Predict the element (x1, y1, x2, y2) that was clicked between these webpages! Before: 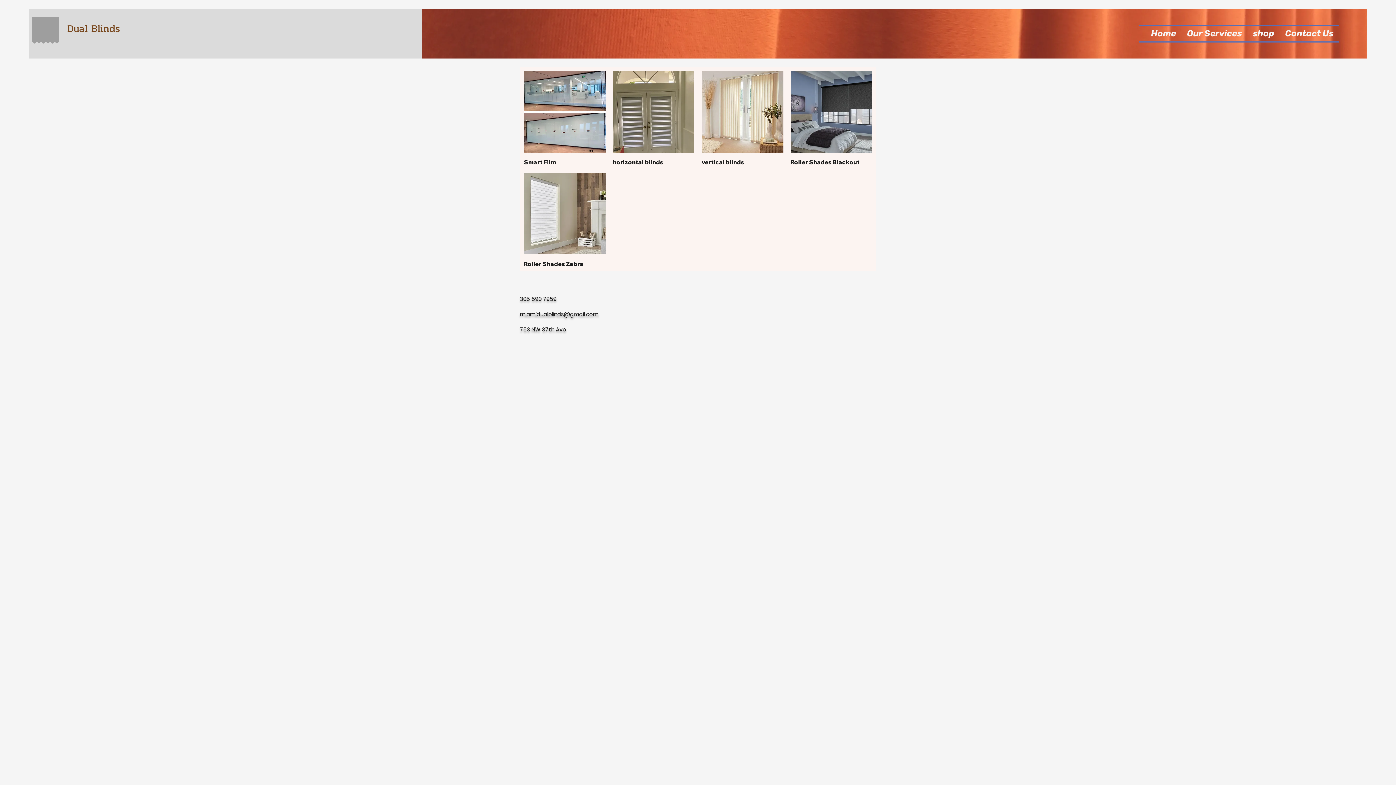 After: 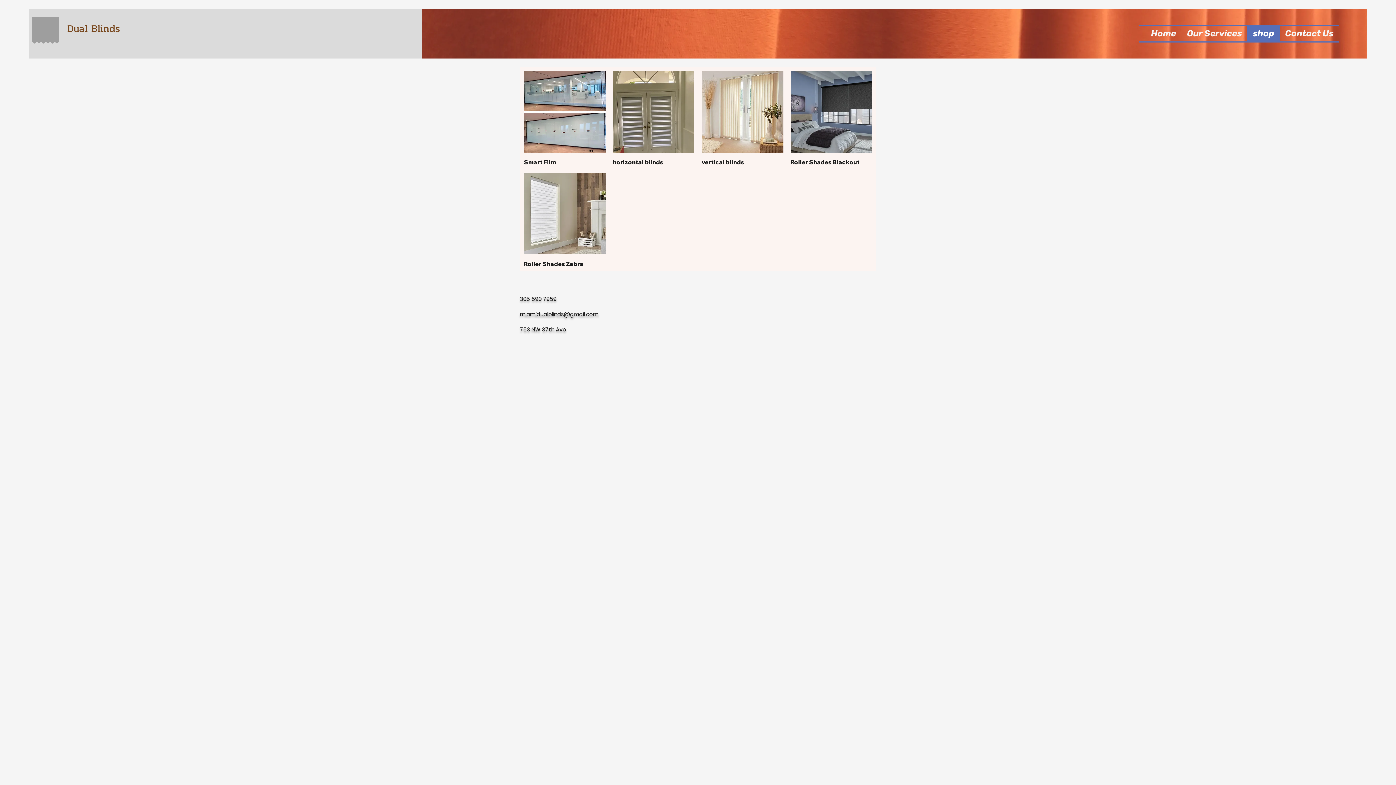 Action: label: shop bbox: (1247, 25, 1280, 41)